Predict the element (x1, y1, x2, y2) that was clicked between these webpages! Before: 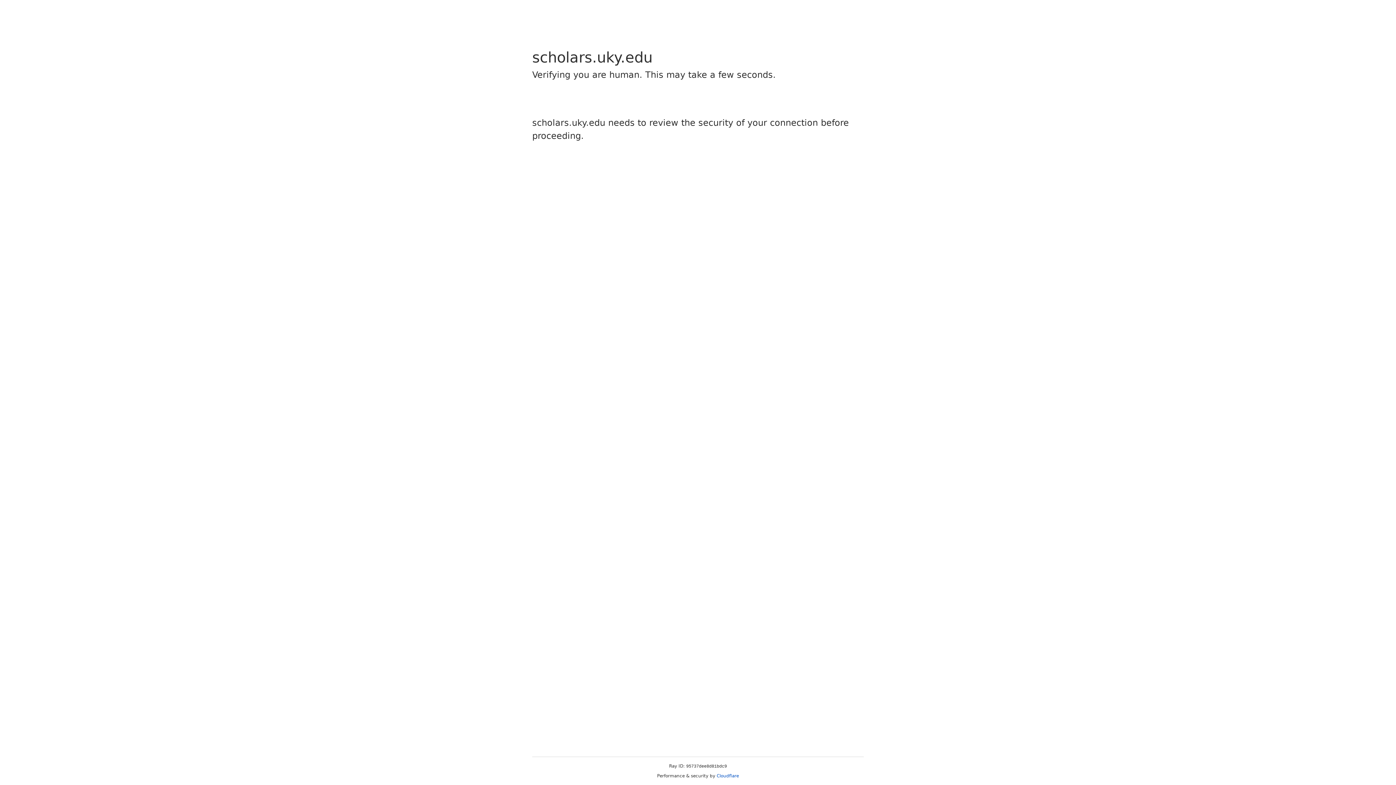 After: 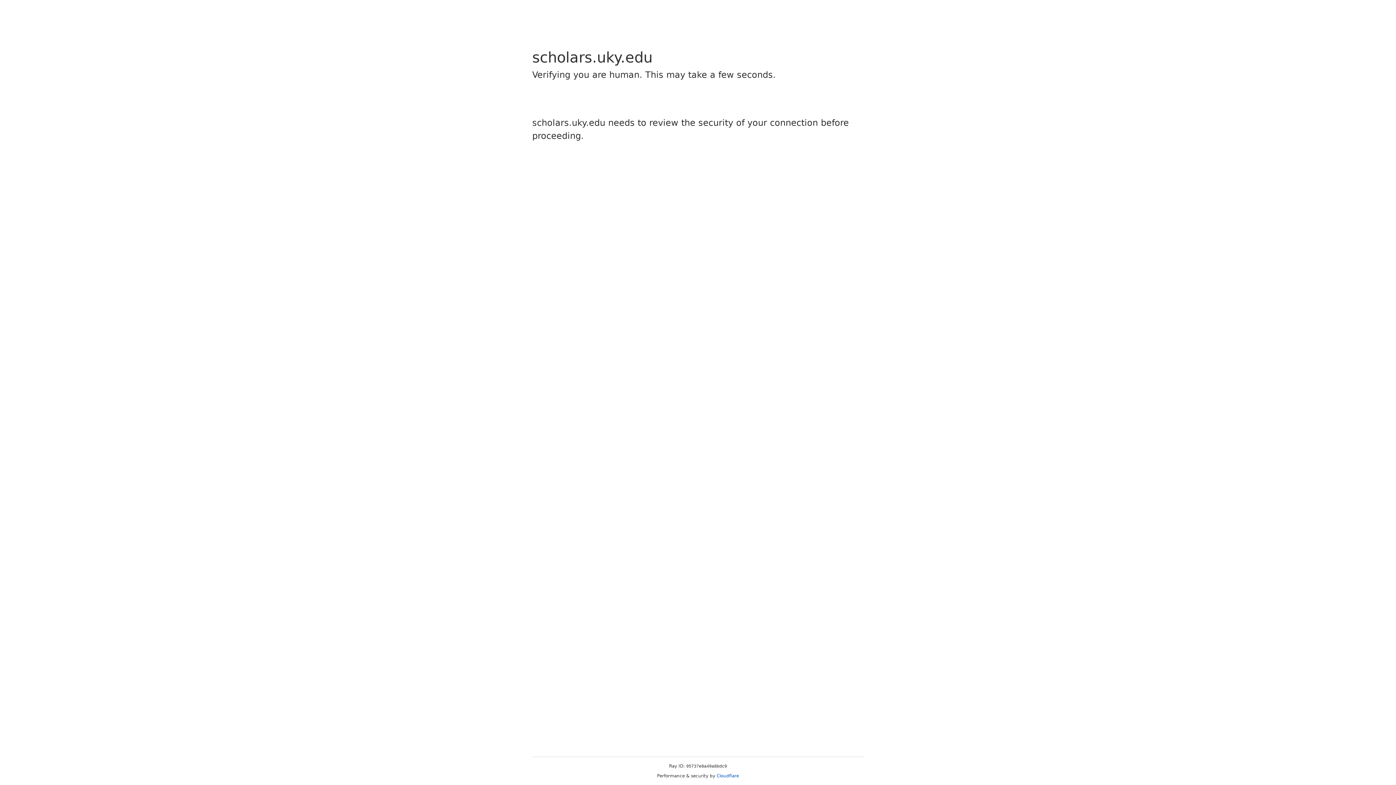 Action: label: Cloudflare bbox: (716, 773, 739, 778)